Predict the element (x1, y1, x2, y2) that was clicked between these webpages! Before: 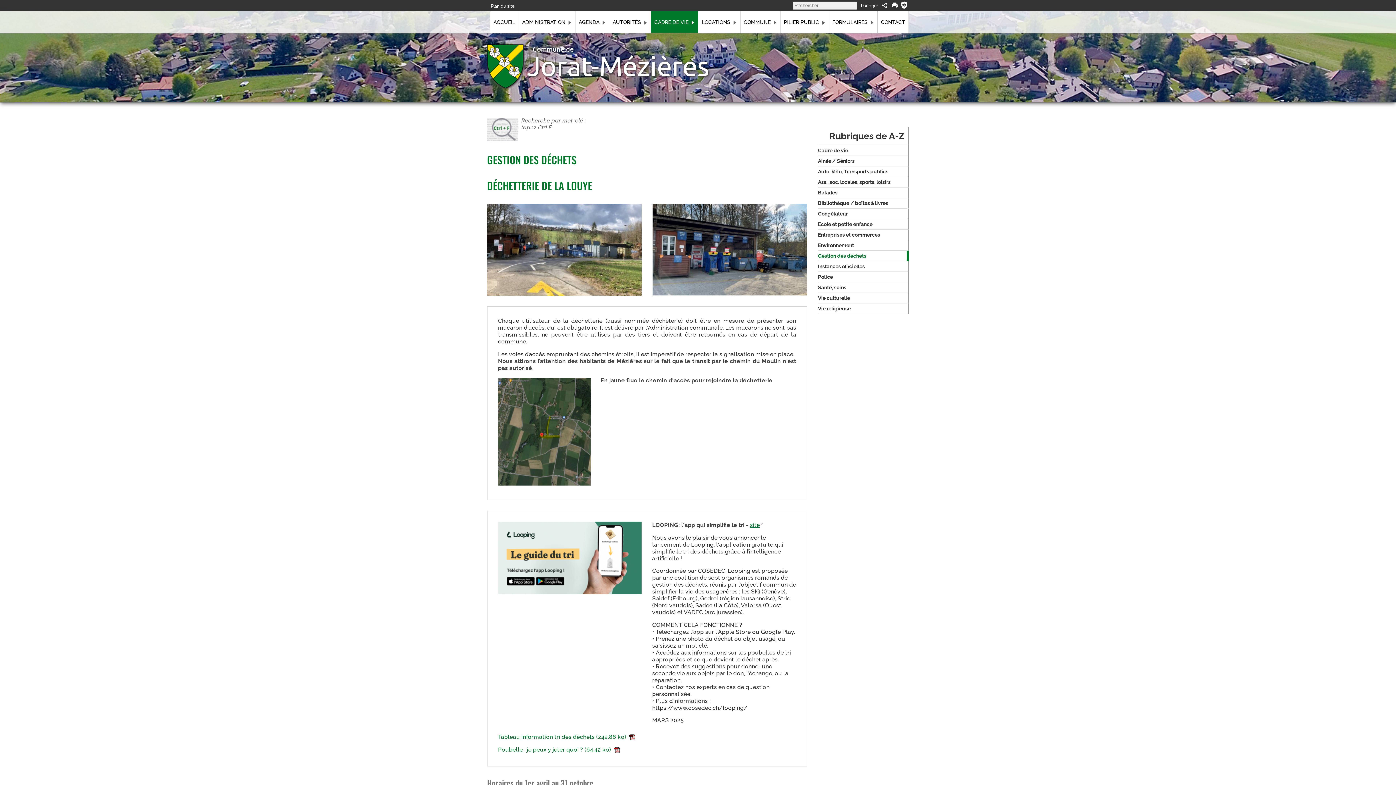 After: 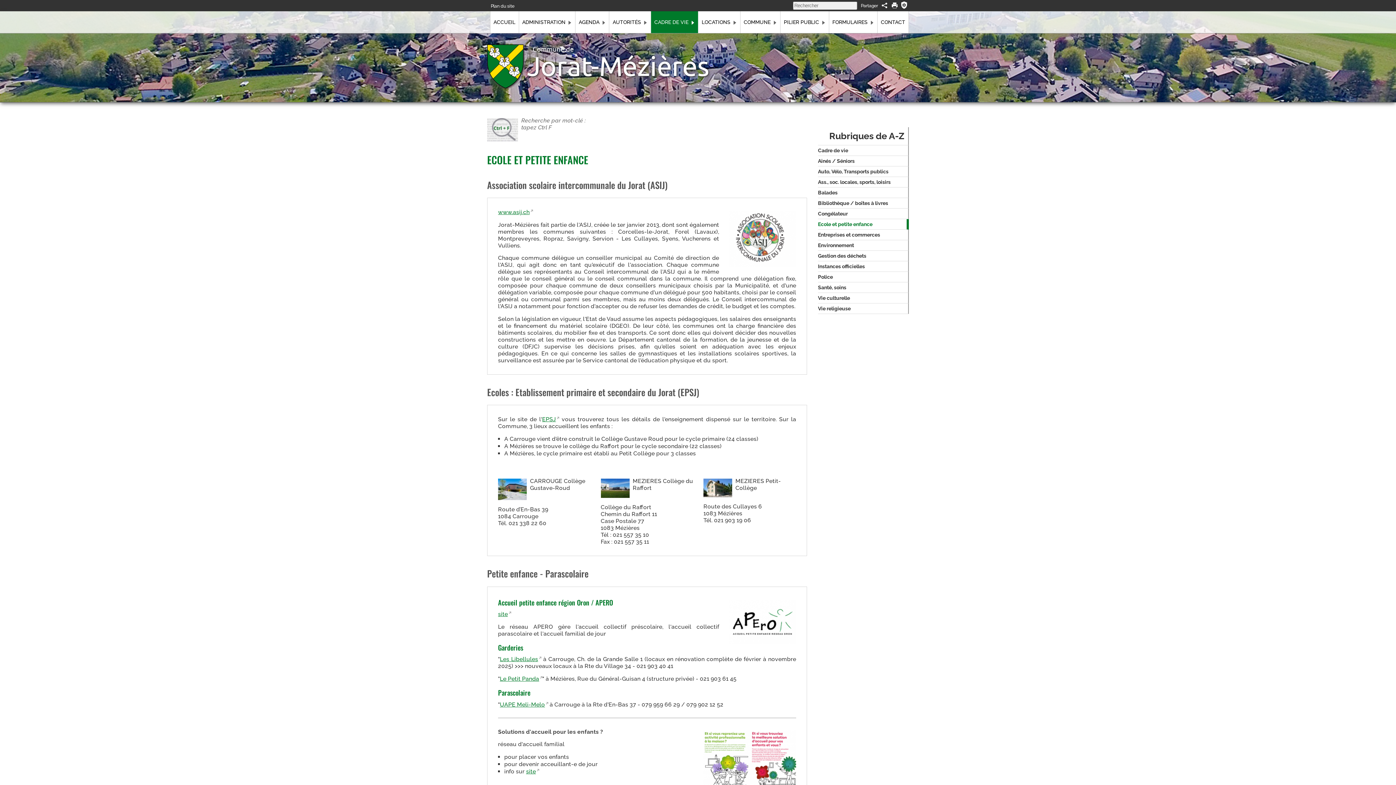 Action: label: Ecole et petite enfance bbox: (818, 219, 909, 229)